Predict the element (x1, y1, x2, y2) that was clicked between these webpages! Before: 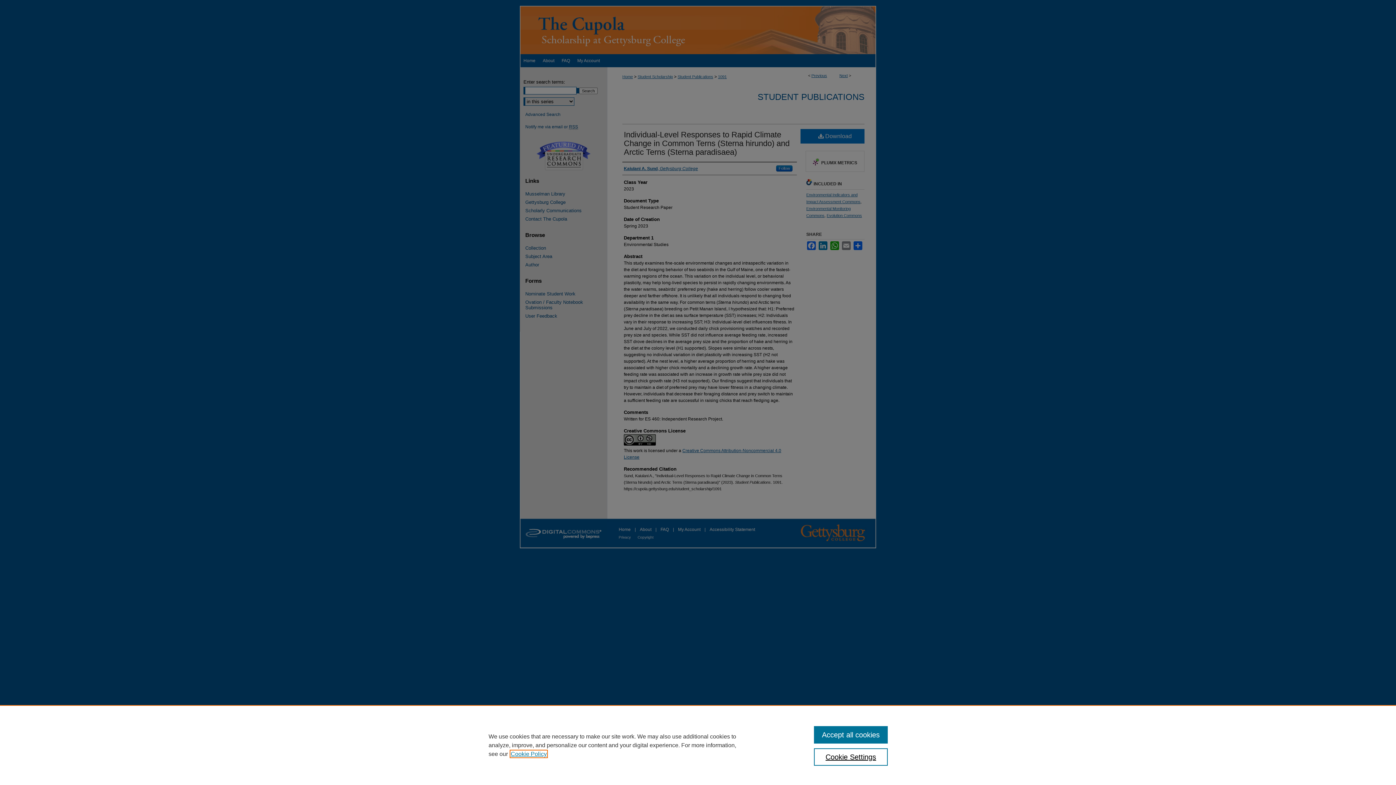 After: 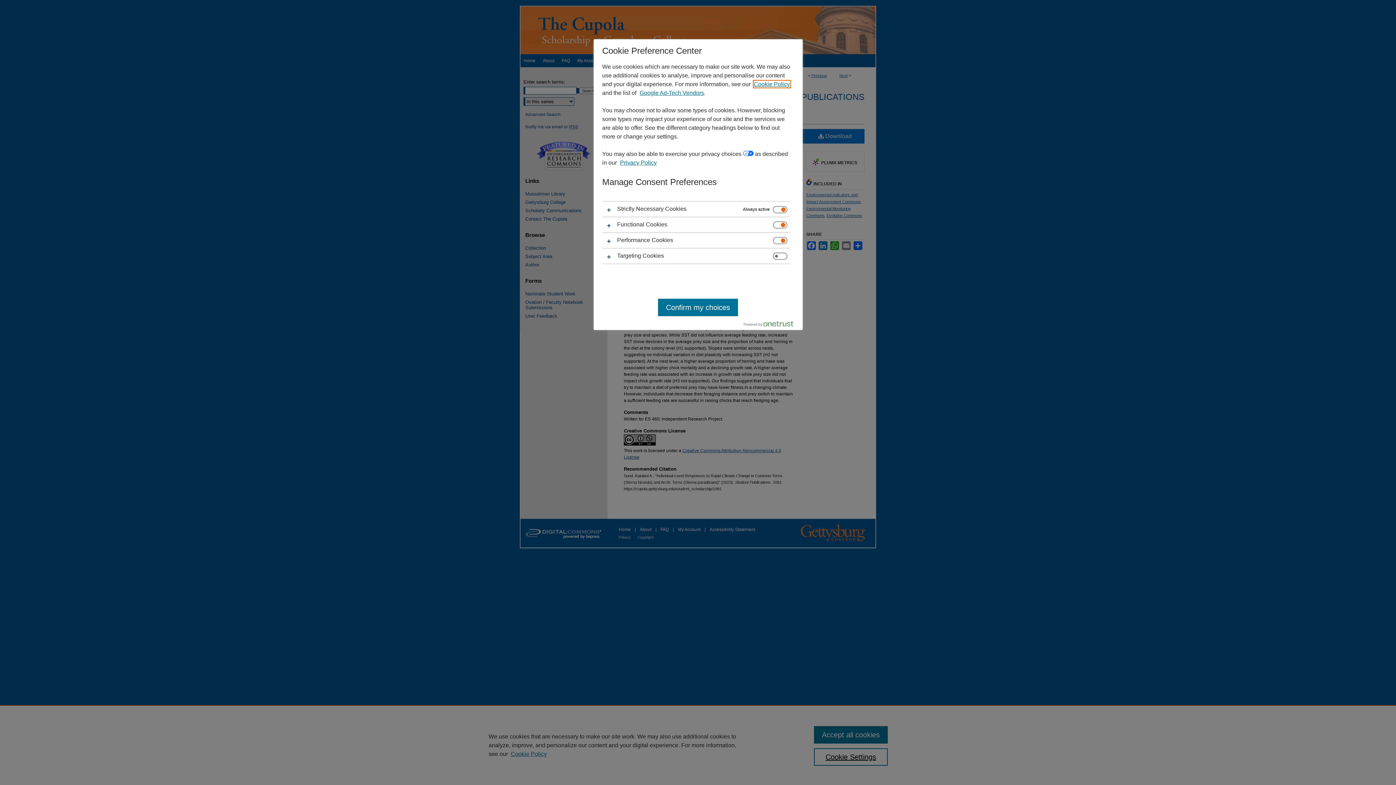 Action: bbox: (814, 748, 887, 766) label: Cookie Settings